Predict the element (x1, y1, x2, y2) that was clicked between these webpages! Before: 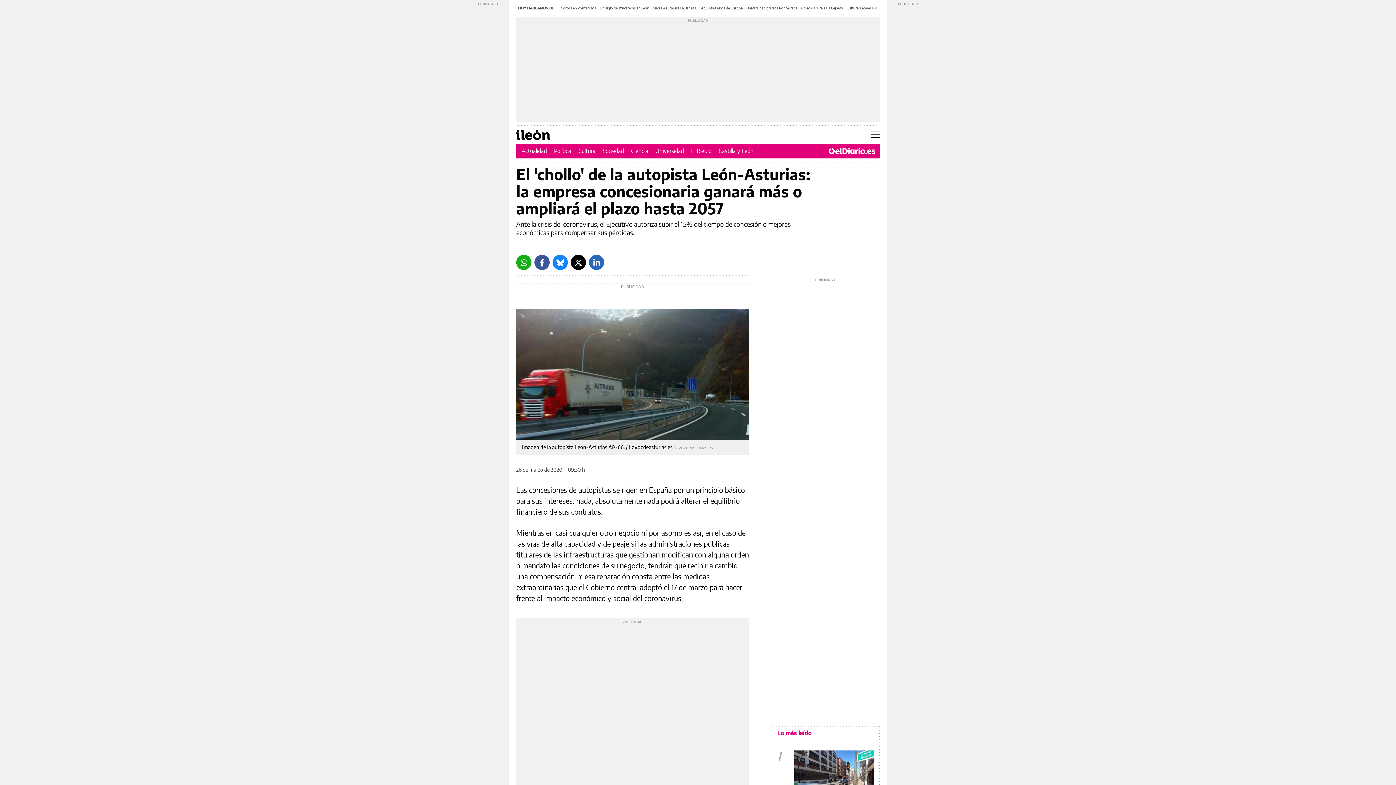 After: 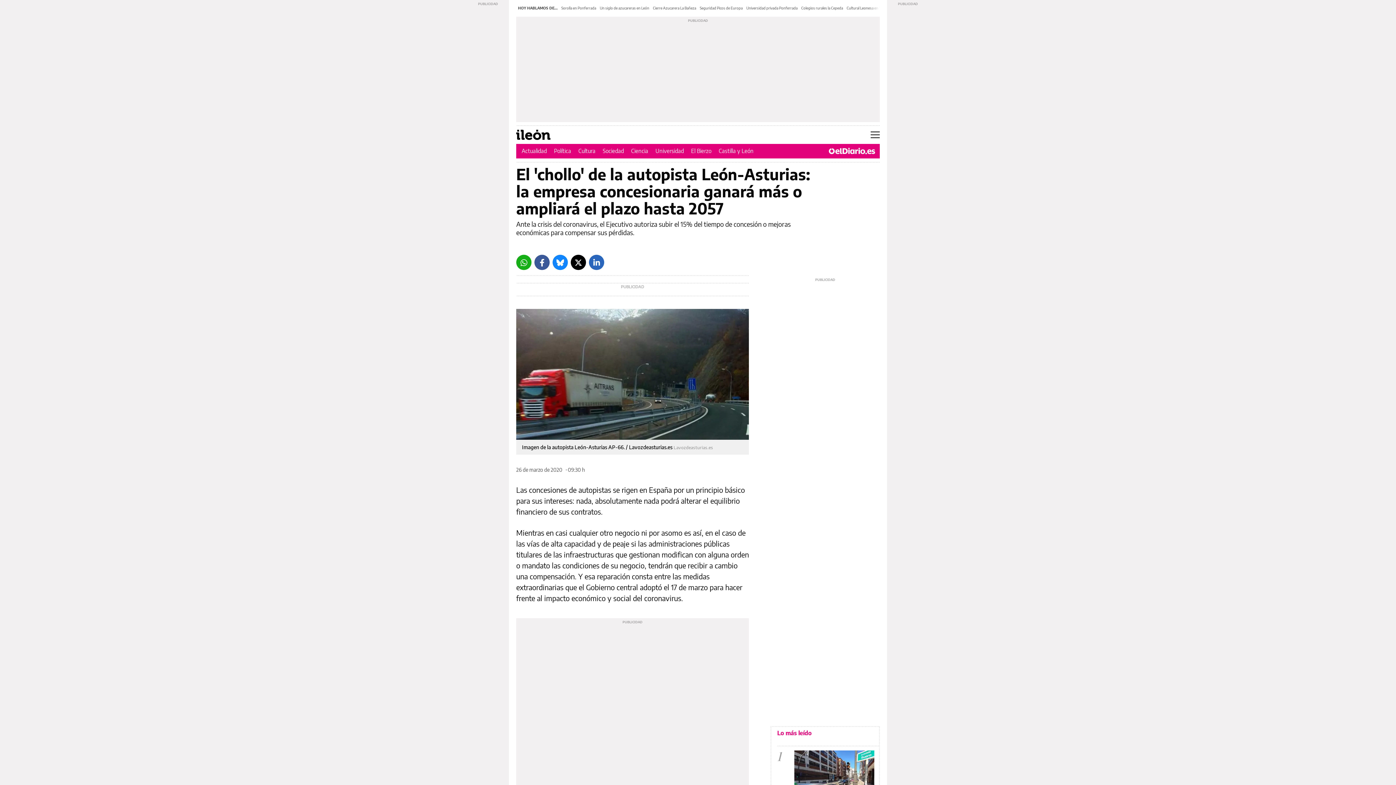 Action: label: Twitter bbox: (570, 254, 586, 270)